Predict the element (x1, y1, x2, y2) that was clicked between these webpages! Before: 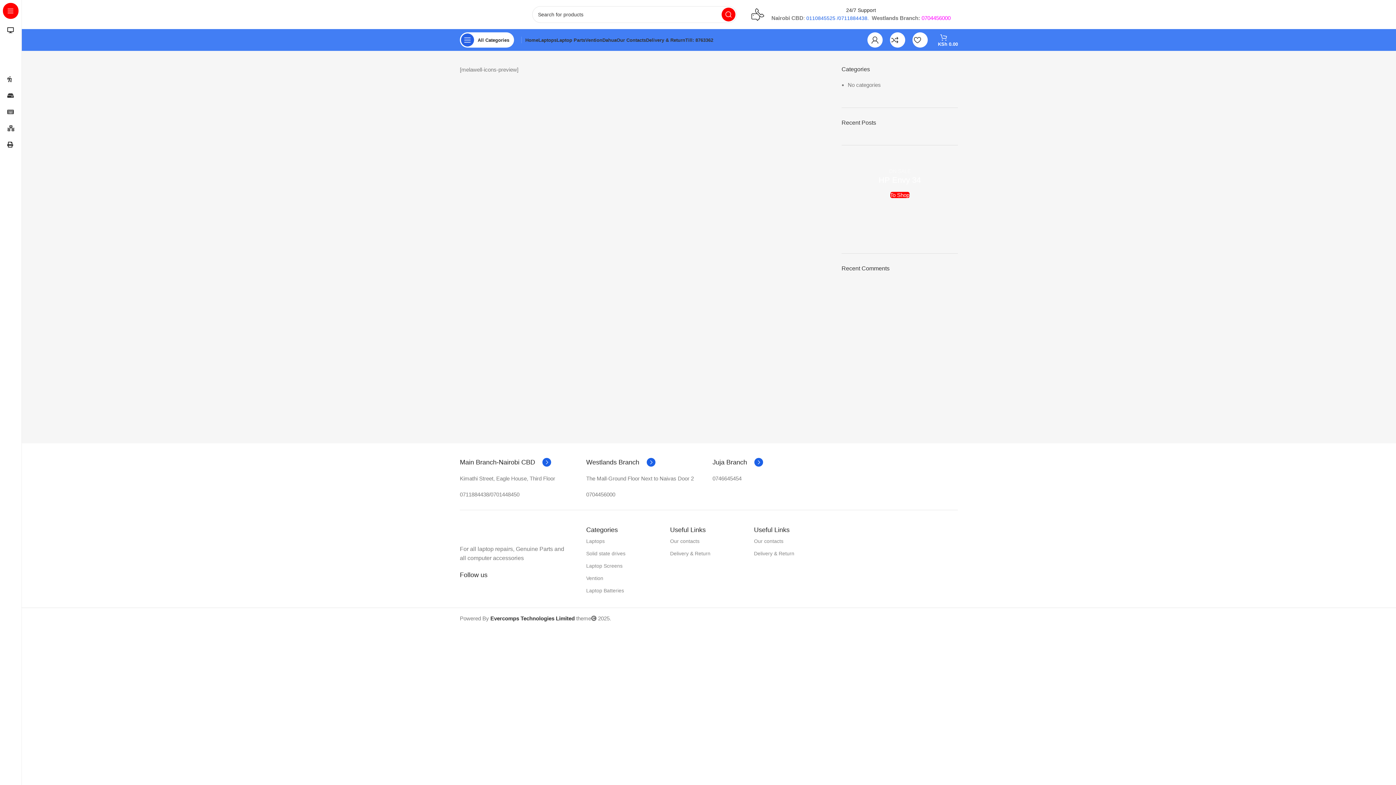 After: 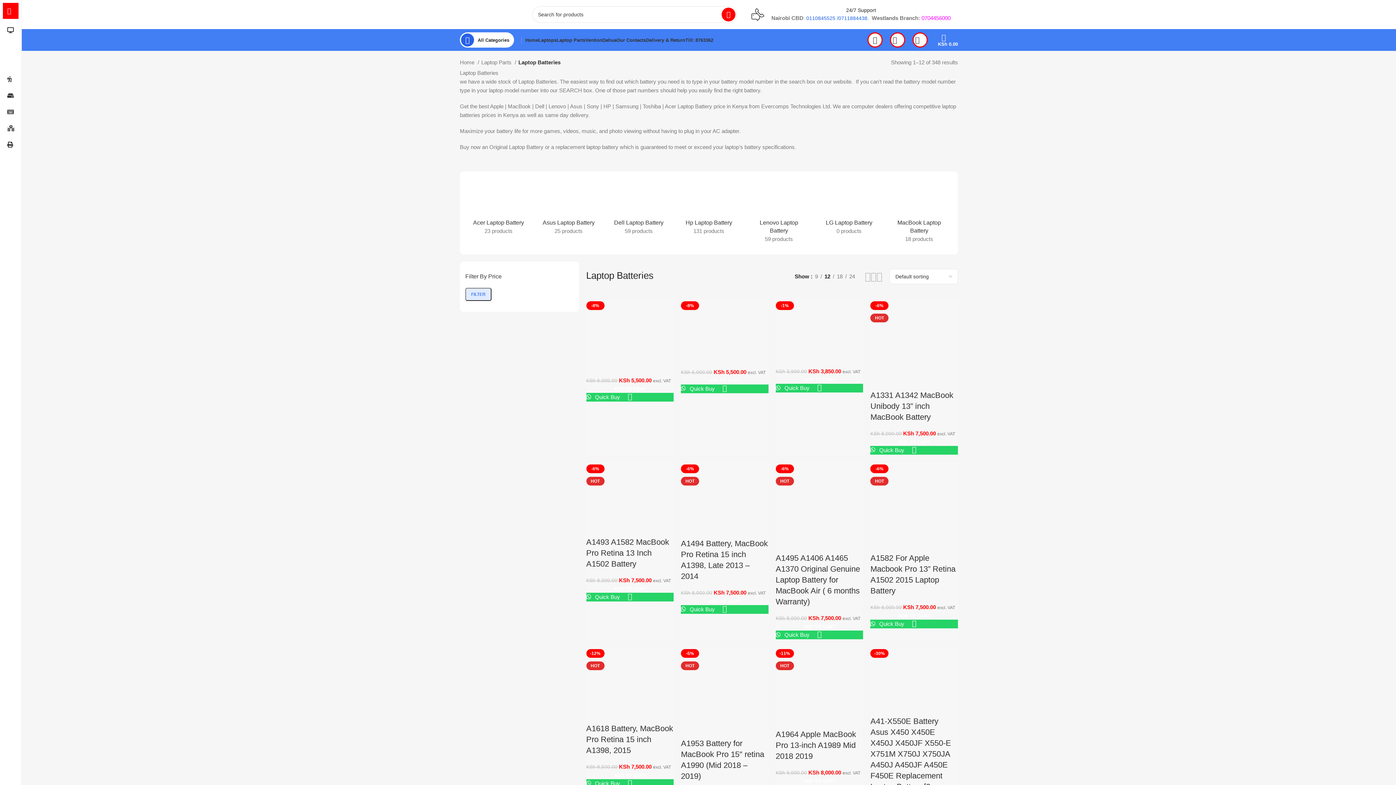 Action: bbox: (586, 584, 662, 597) label: Laptop Batteries